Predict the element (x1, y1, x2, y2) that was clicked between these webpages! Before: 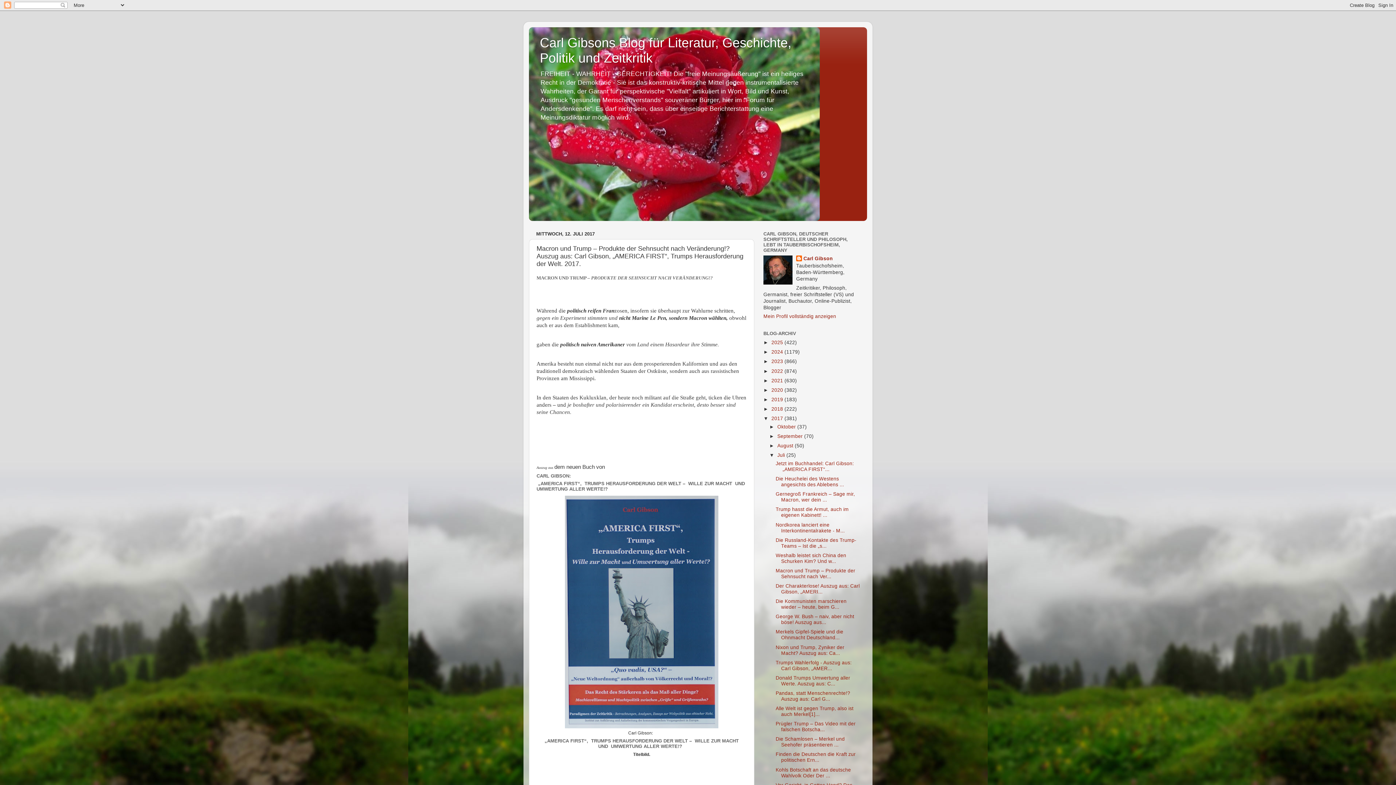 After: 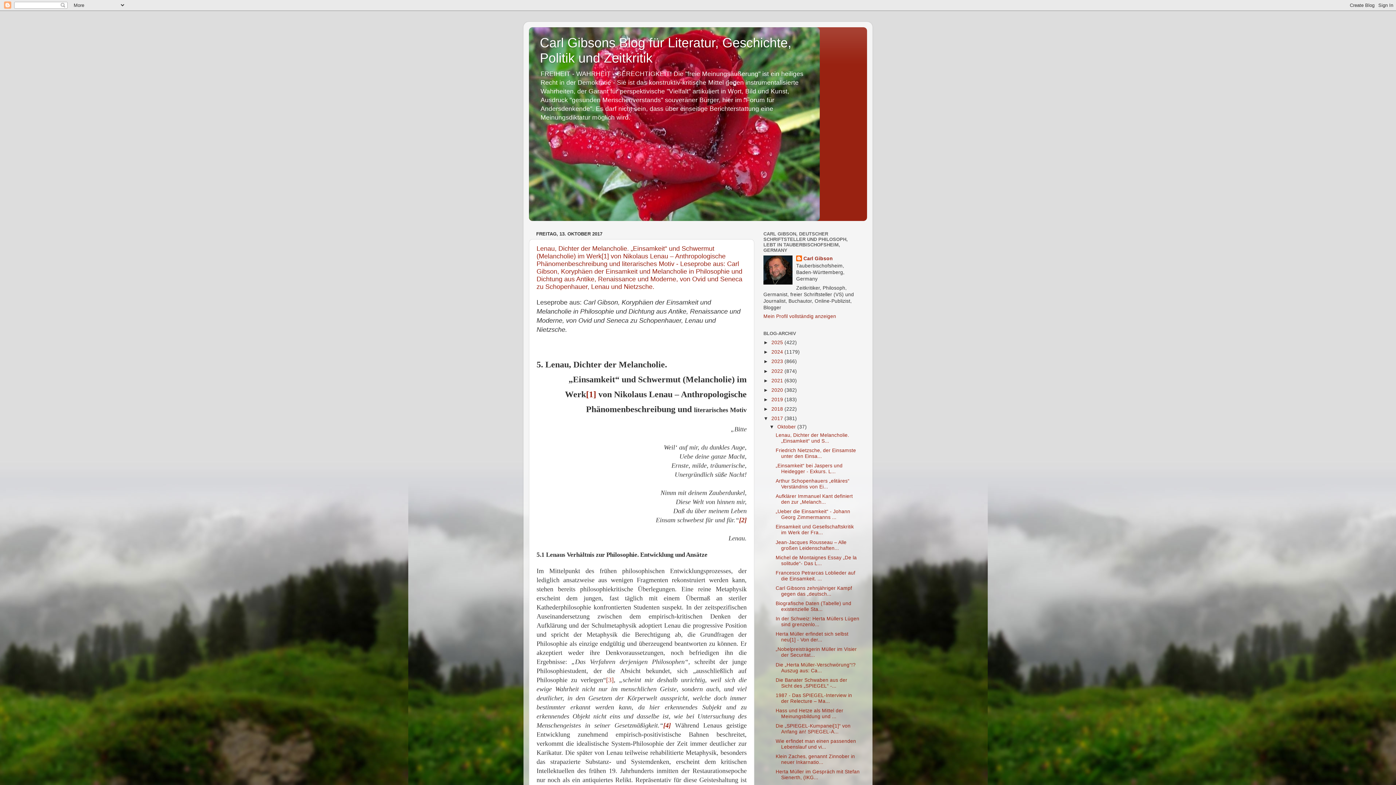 Action: bbox: (777, 424, 797, 429) label: Oktober 